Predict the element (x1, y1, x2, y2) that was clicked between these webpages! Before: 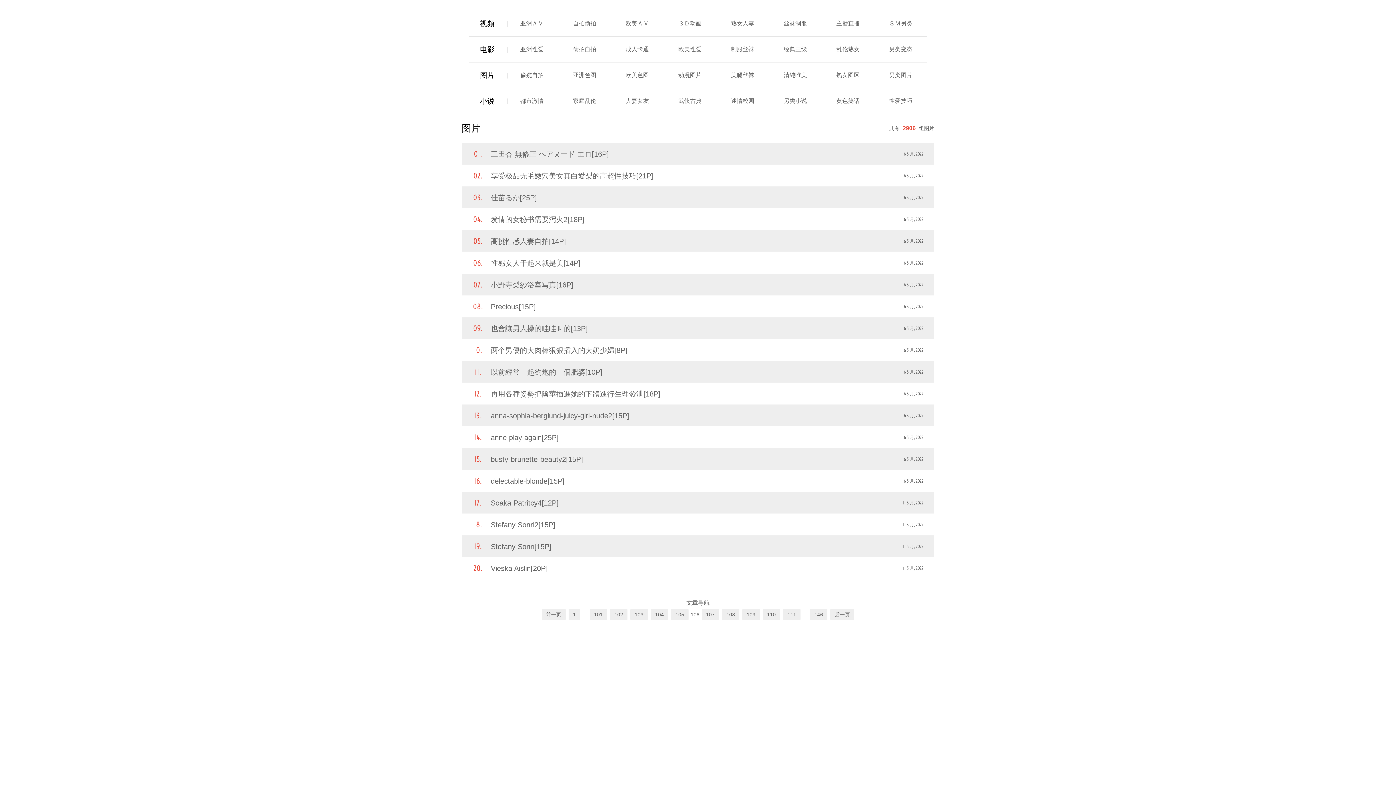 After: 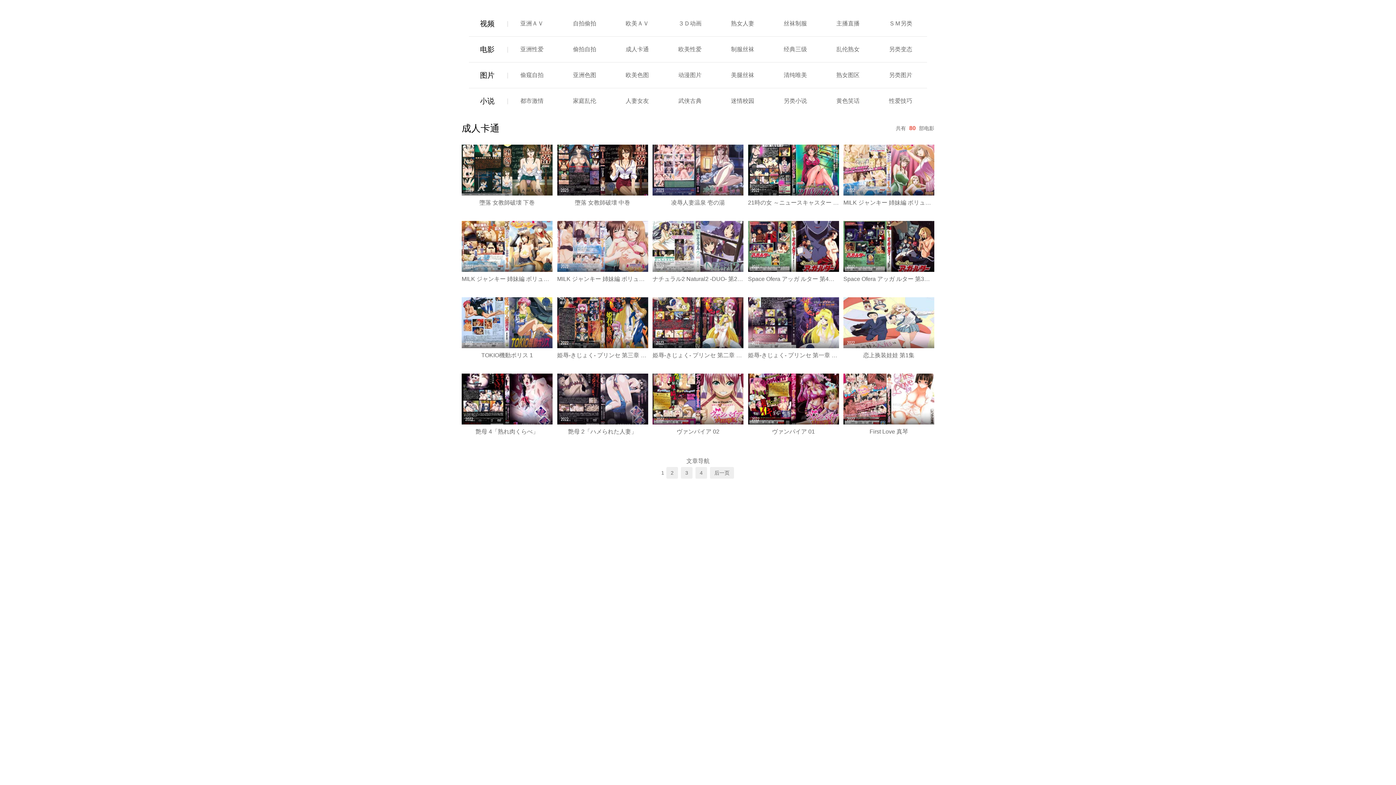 Action: label: 成人卡通 bbox: (625, 46, 649, 52)